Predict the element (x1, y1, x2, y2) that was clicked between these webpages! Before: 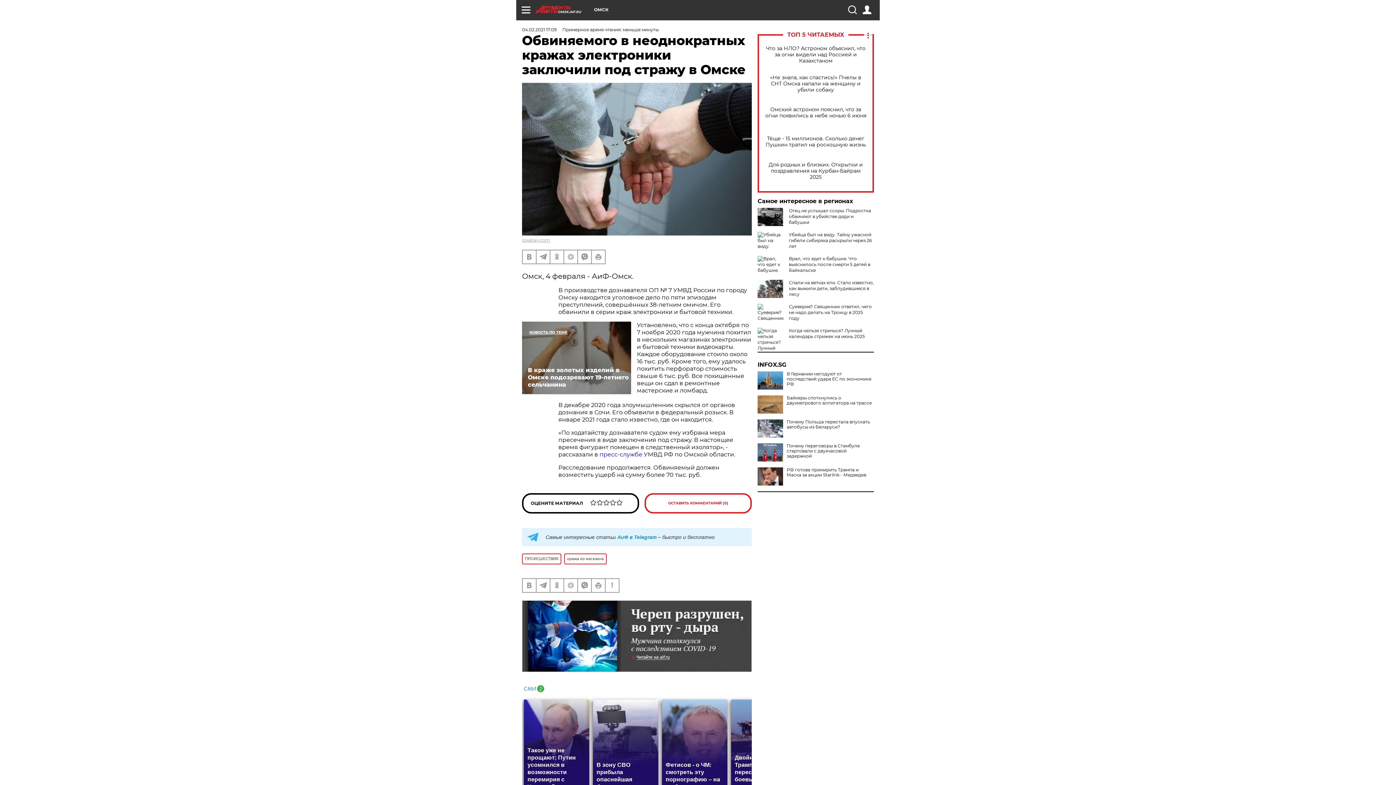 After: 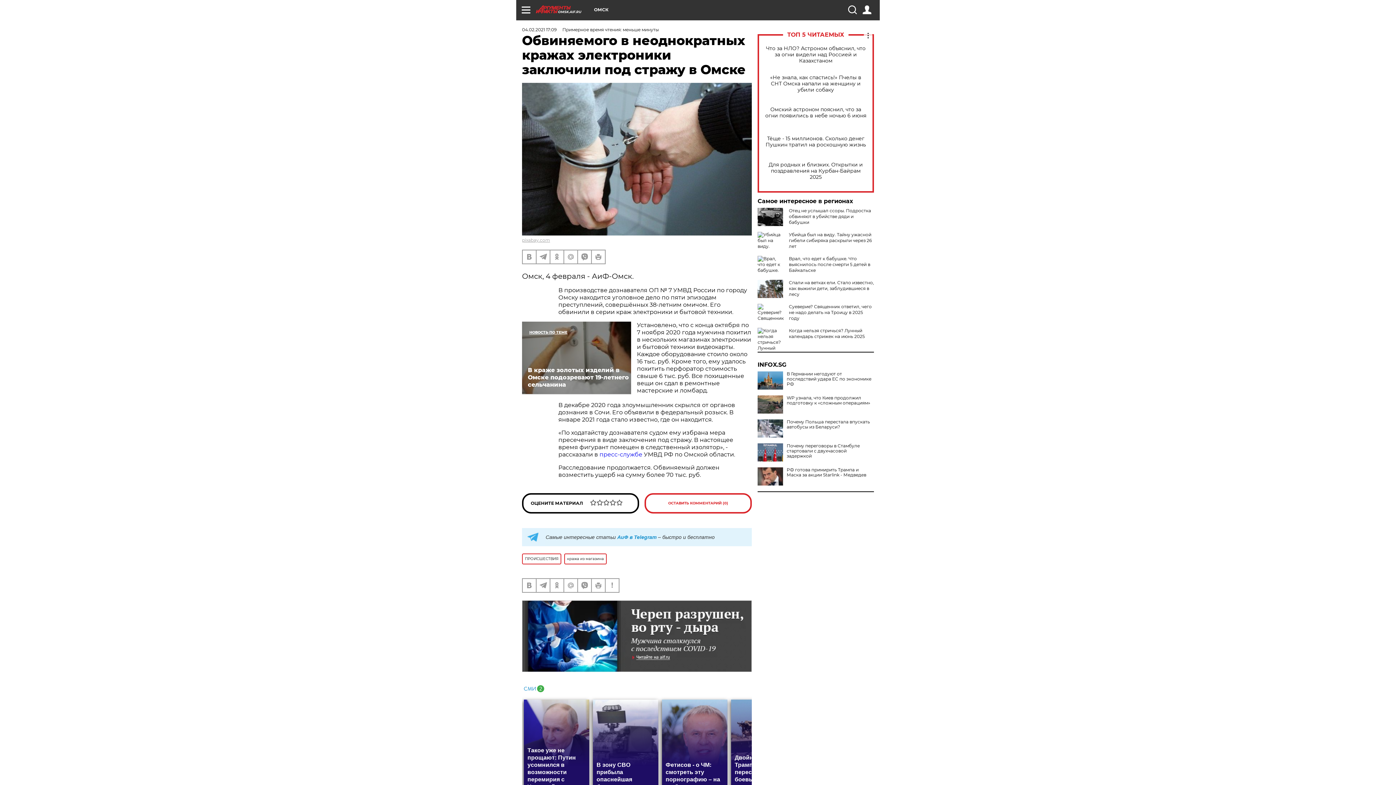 Action: bbox: (757, 395, 783, 413)